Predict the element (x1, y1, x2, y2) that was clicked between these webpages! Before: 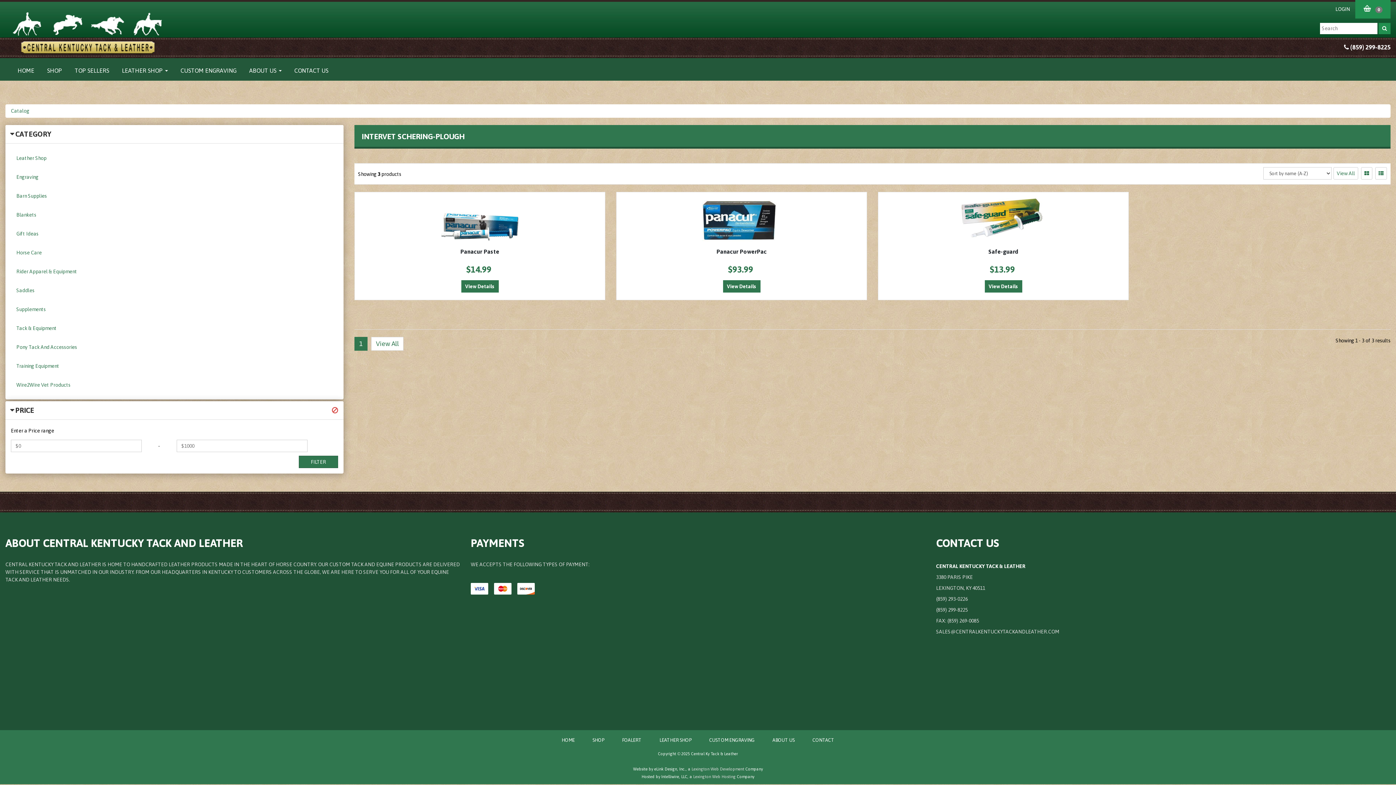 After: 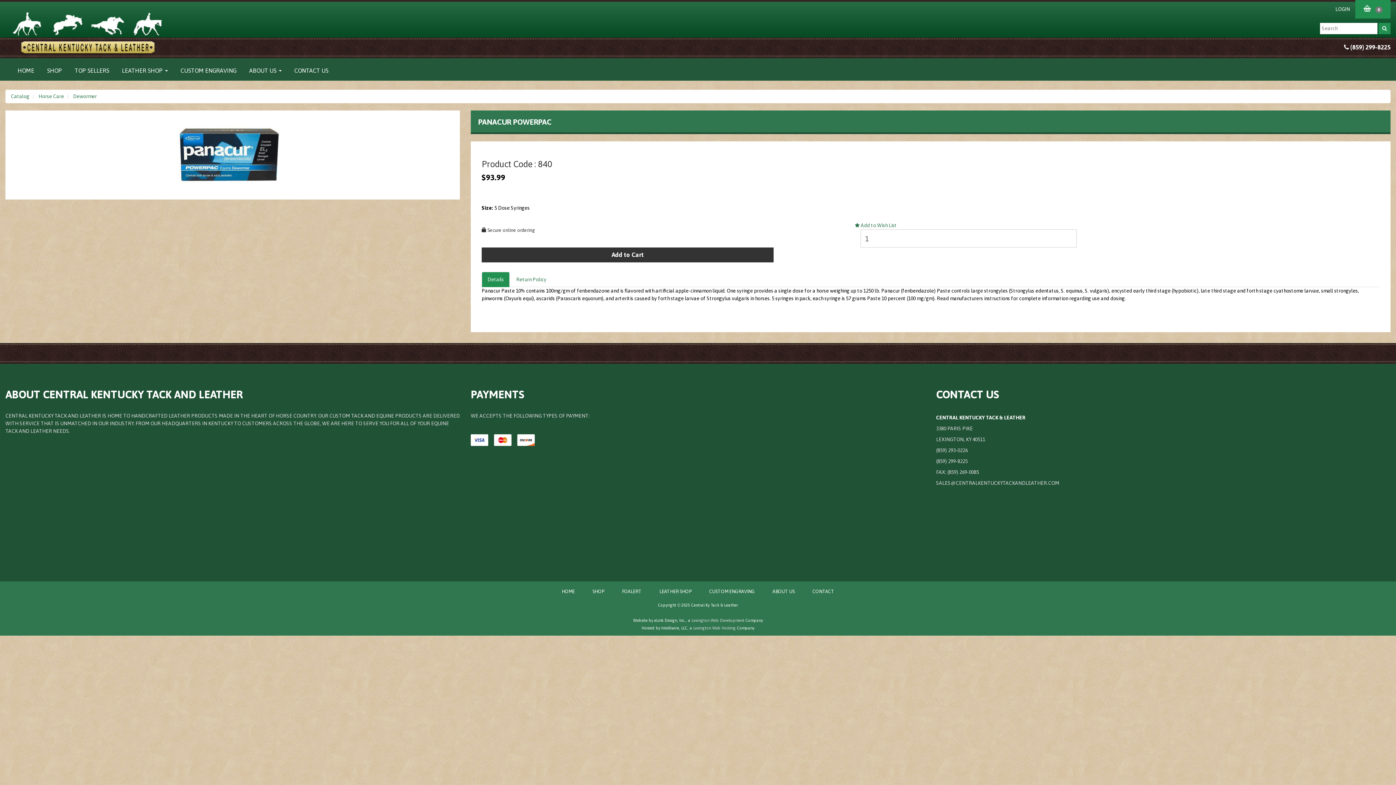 Action: label: Panacur PowerPac bbox: (716, 248, 766, 254)